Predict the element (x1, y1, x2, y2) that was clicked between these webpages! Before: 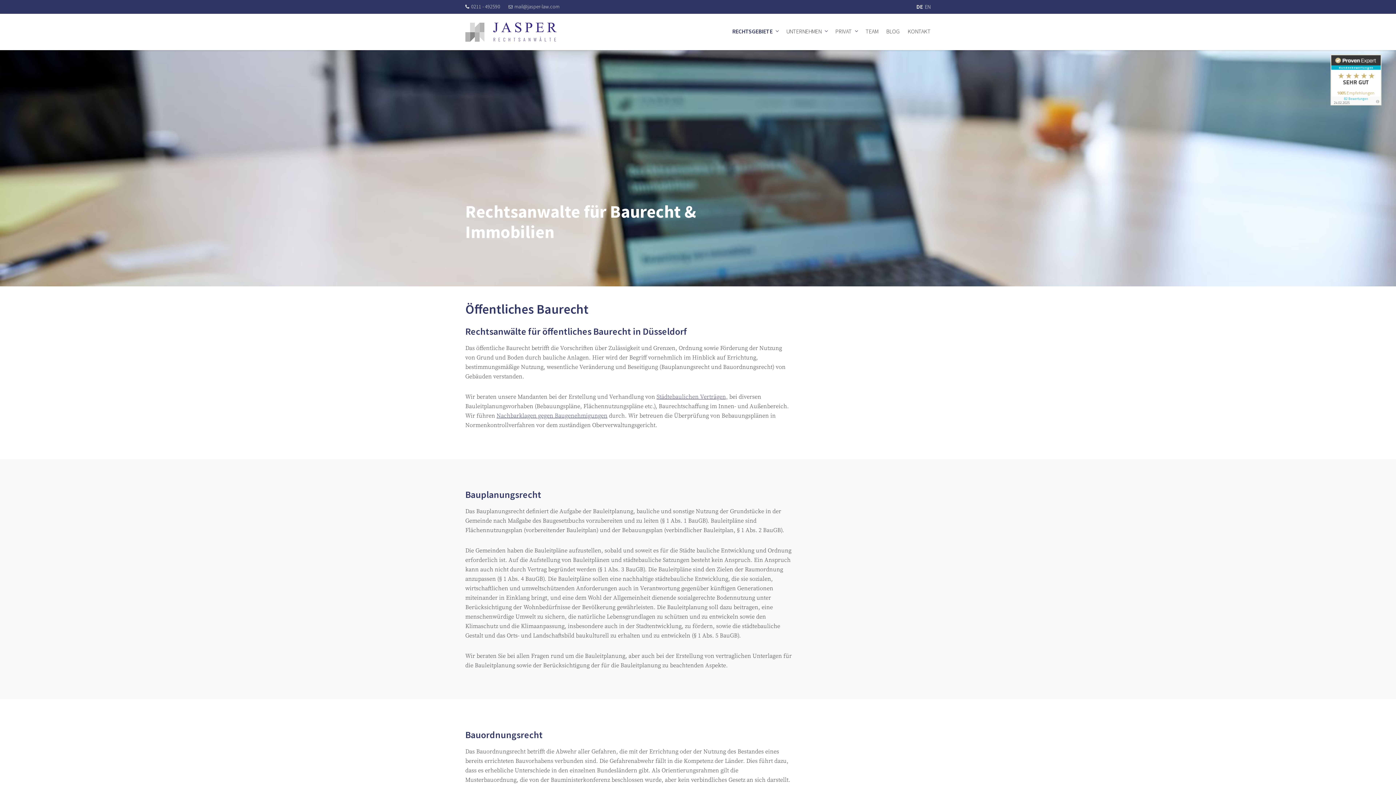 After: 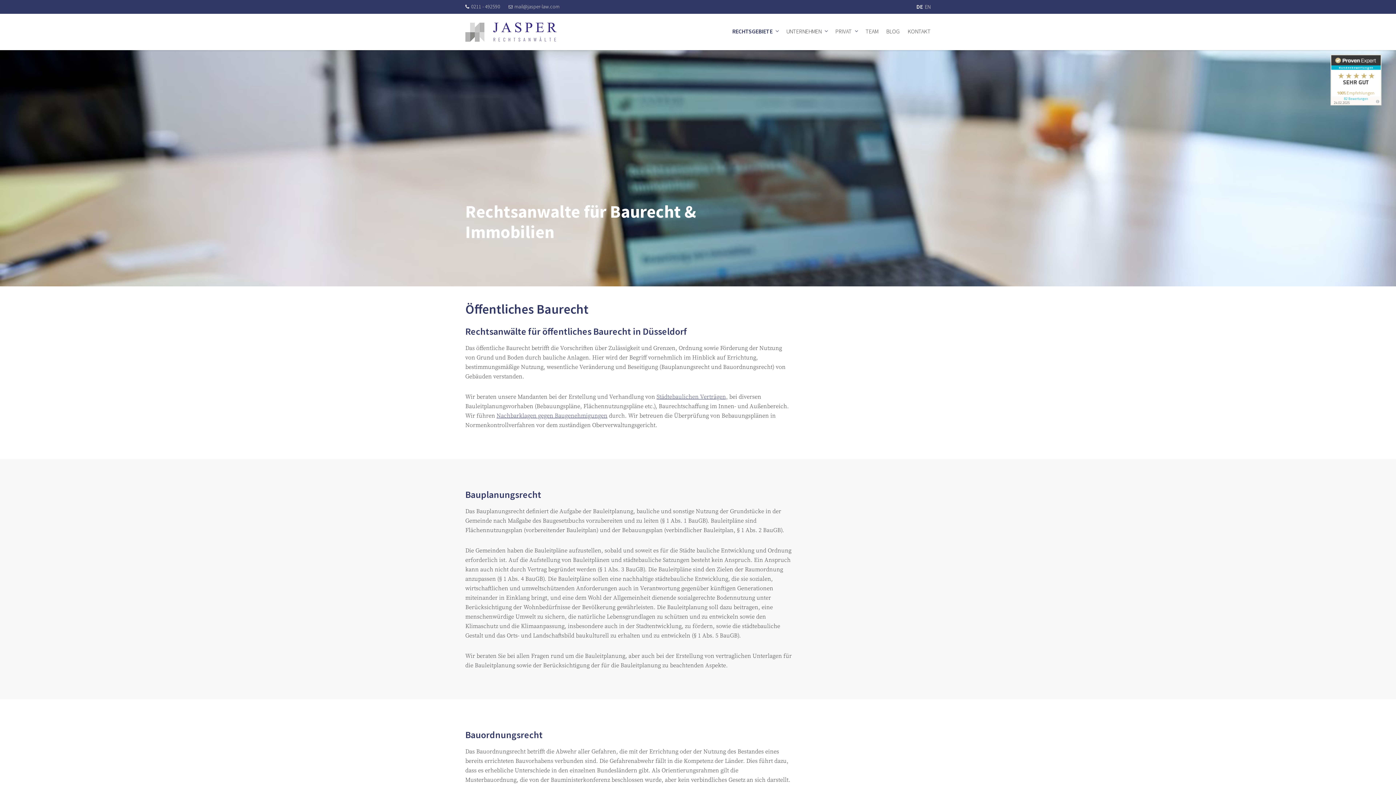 Action: bbox: (916, 3, 923, 10) label: DE